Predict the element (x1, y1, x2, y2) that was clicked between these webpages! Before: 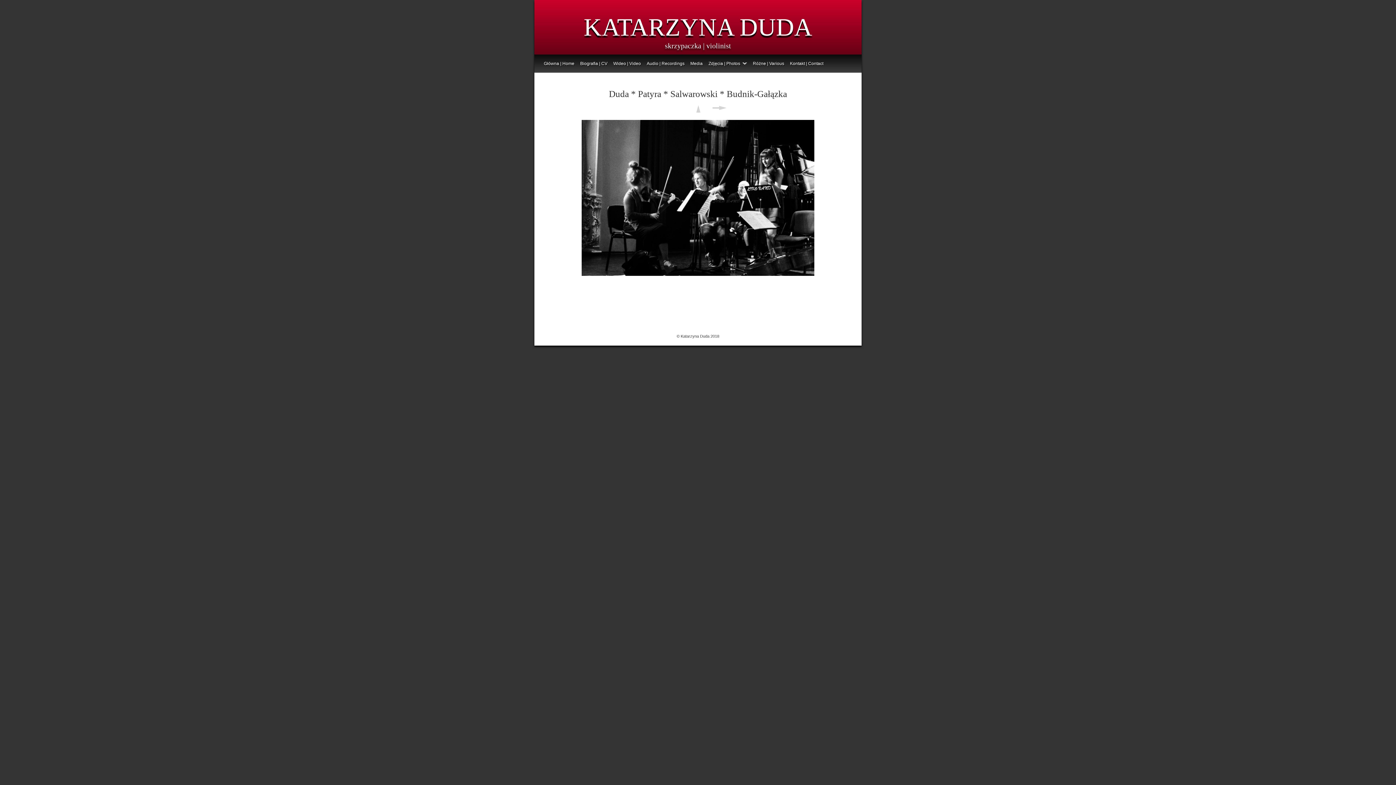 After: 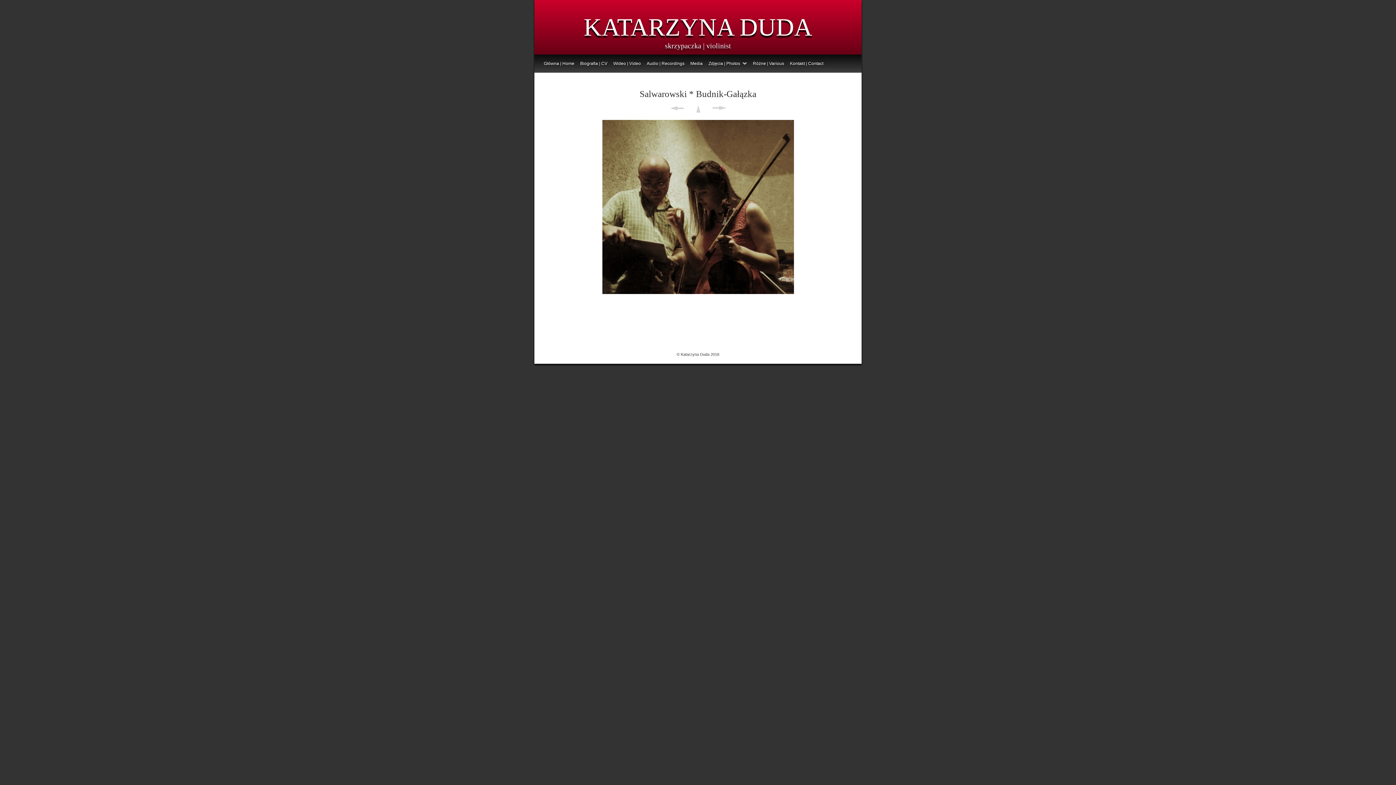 Action: label: Next bbox: (712, 103, 728, 112)